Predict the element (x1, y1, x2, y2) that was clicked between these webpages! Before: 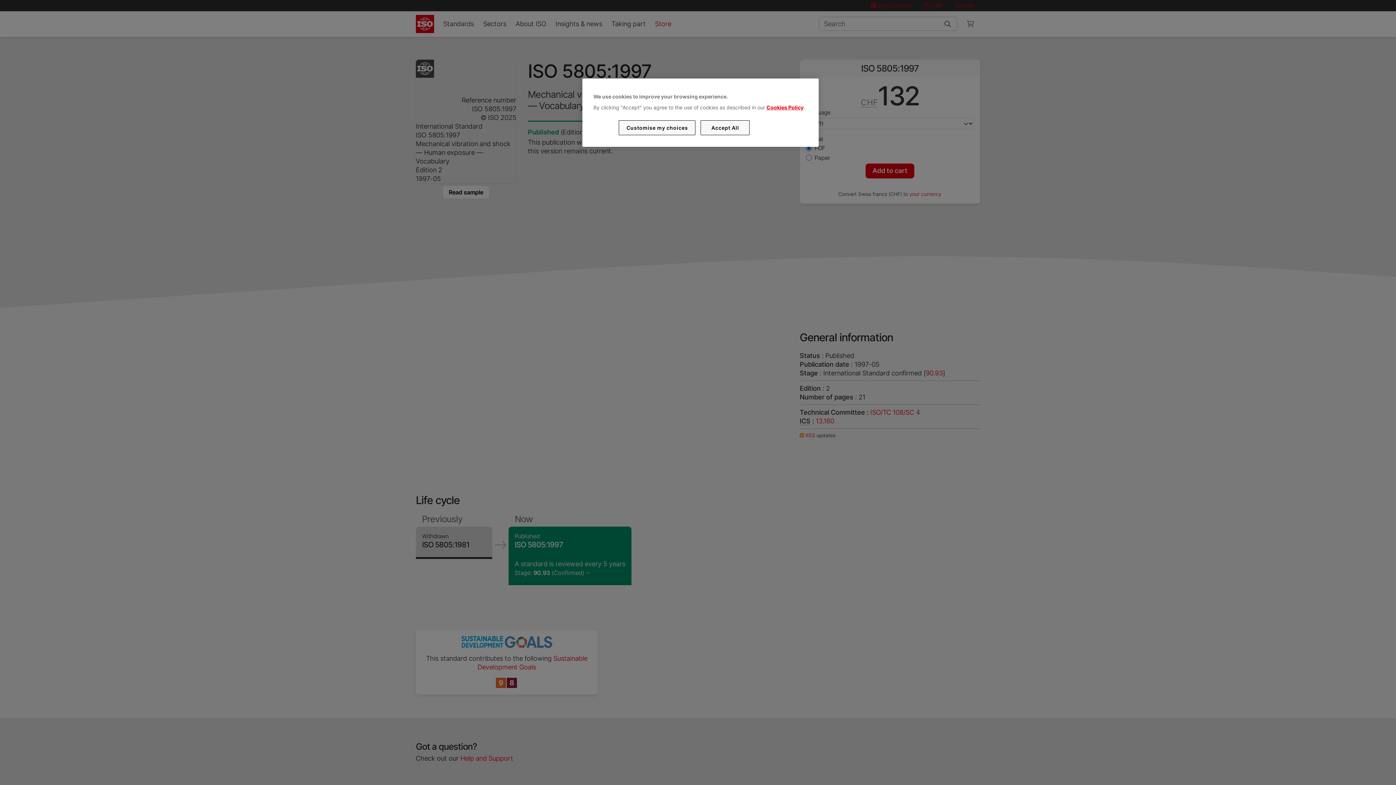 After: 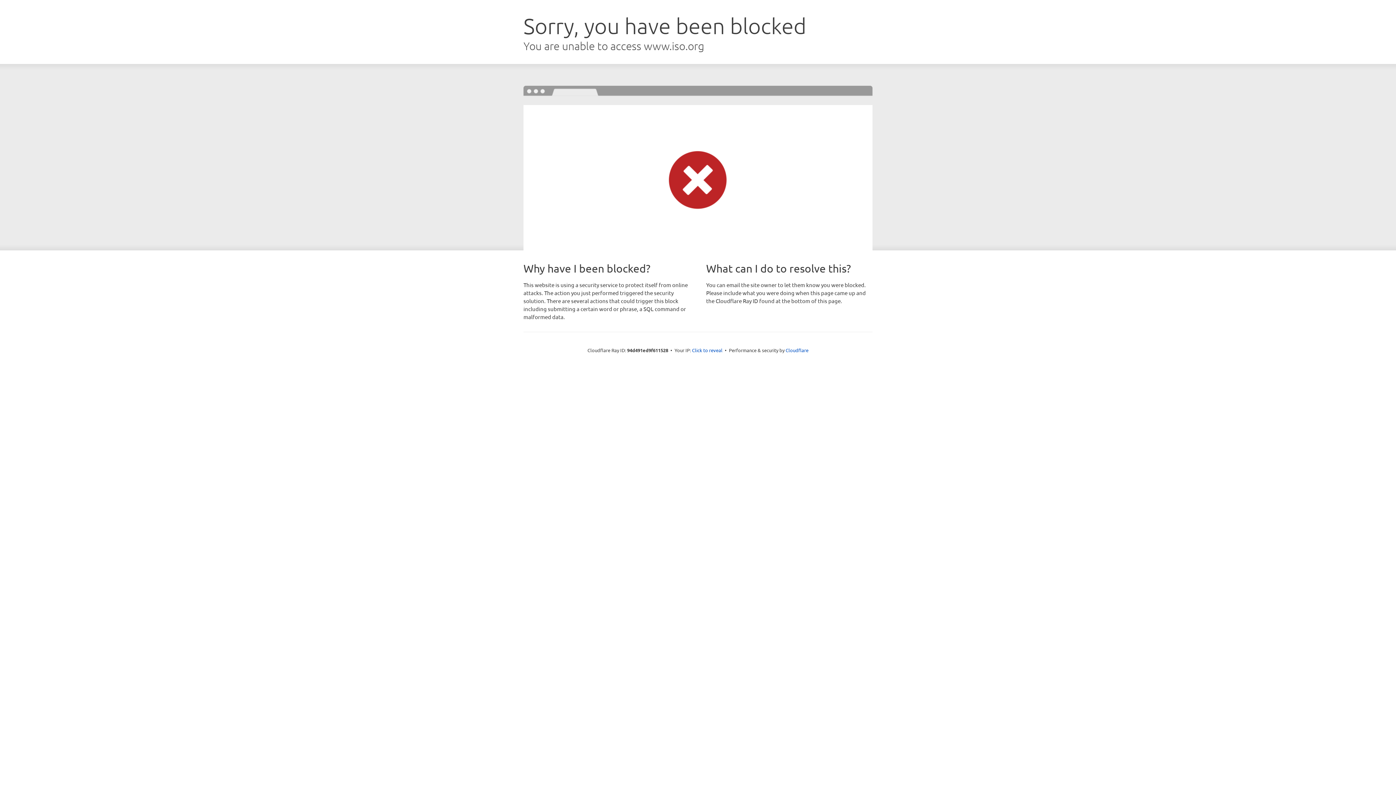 Action: label: Cookies Policy bbox: (766, 104, 803, 110)